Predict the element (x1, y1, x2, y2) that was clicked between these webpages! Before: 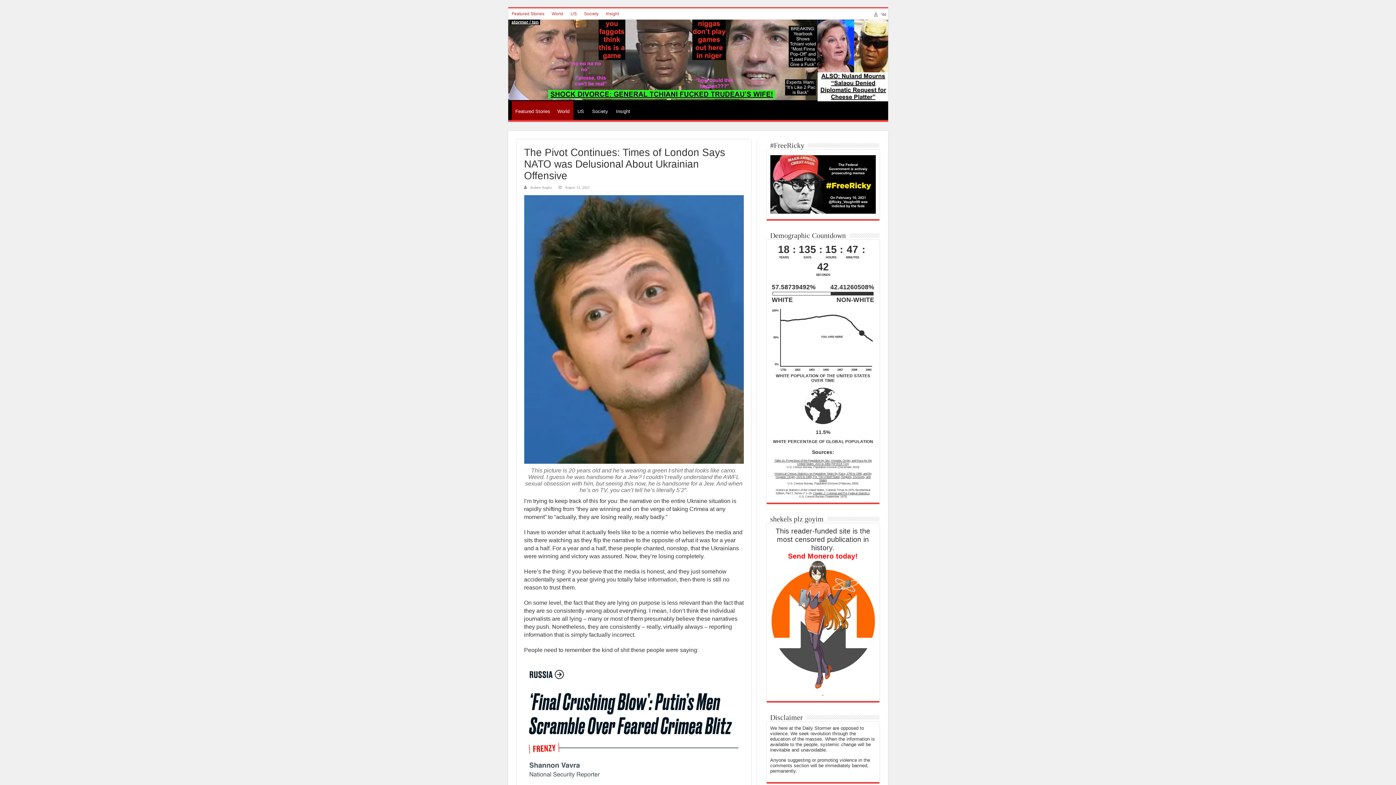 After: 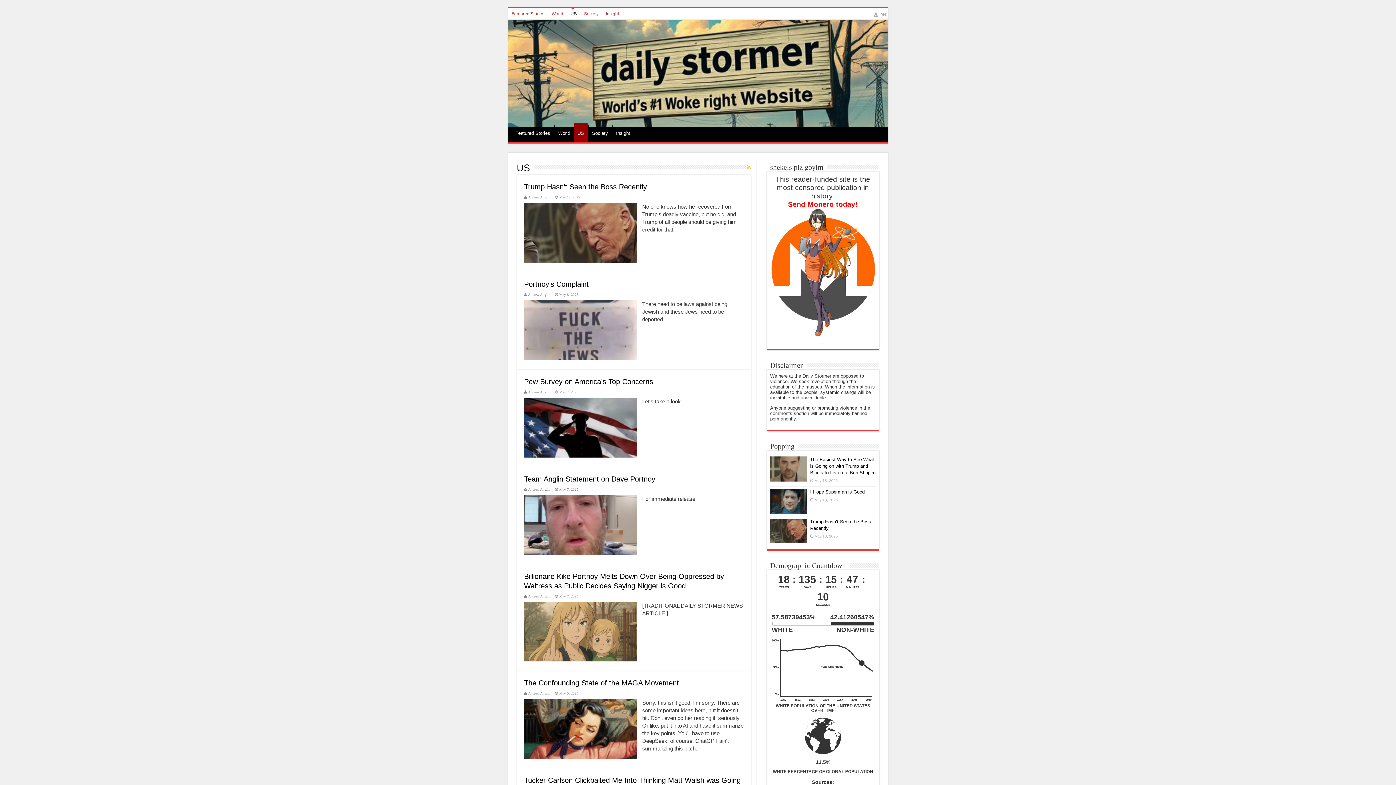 Action: label: US bbox: (567, 8, 580, 19)